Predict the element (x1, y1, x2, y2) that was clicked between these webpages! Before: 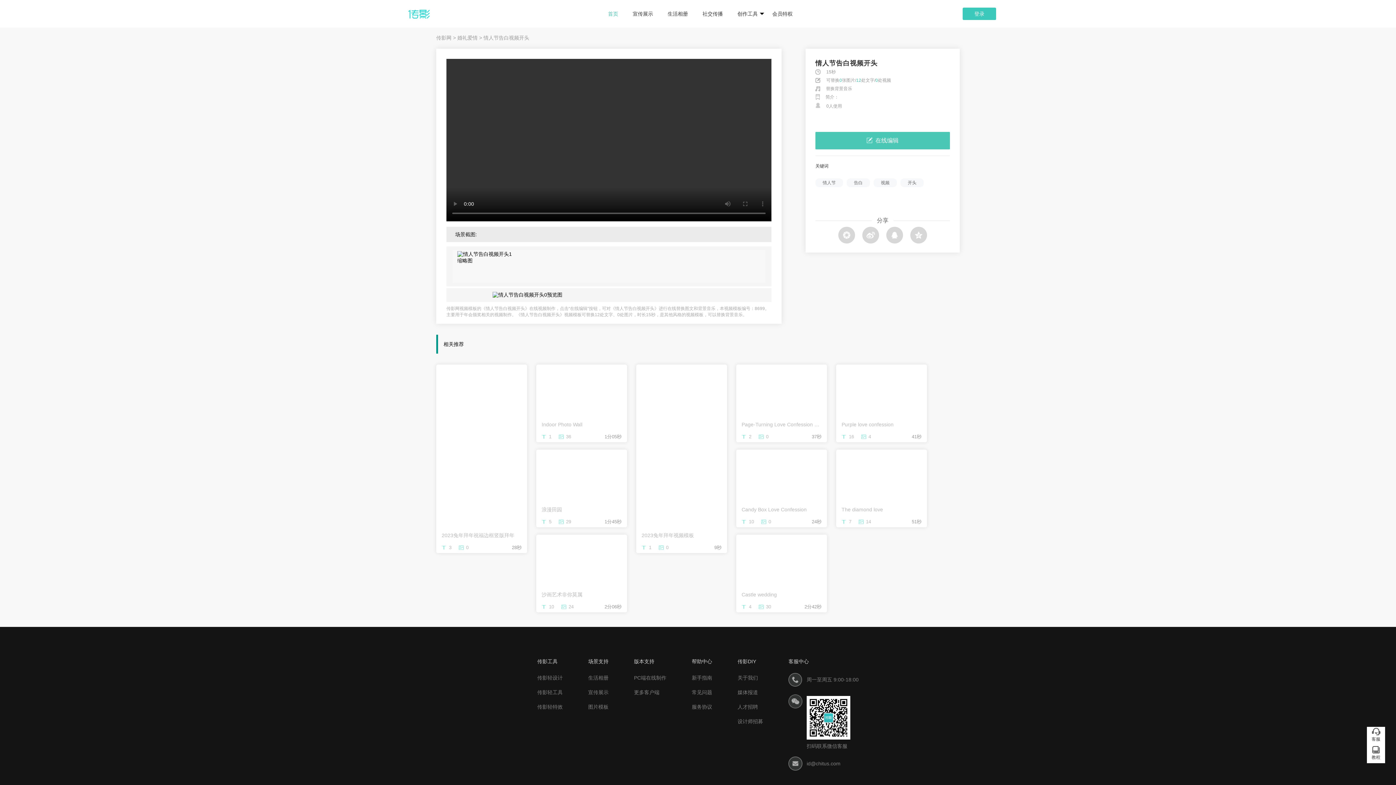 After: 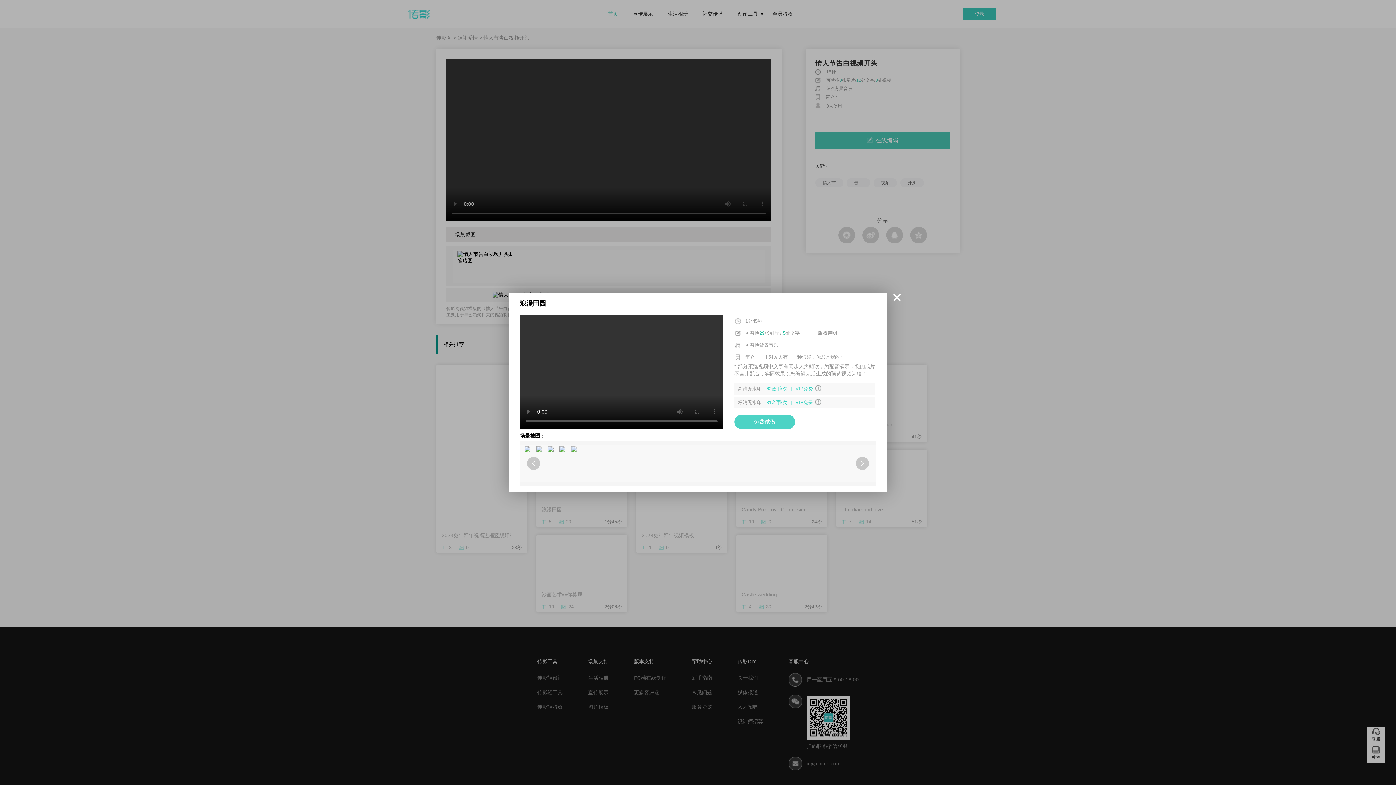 Action: bbox: (536, 449, 627, 527) label: 浪漫田园

5
29
1分45秒